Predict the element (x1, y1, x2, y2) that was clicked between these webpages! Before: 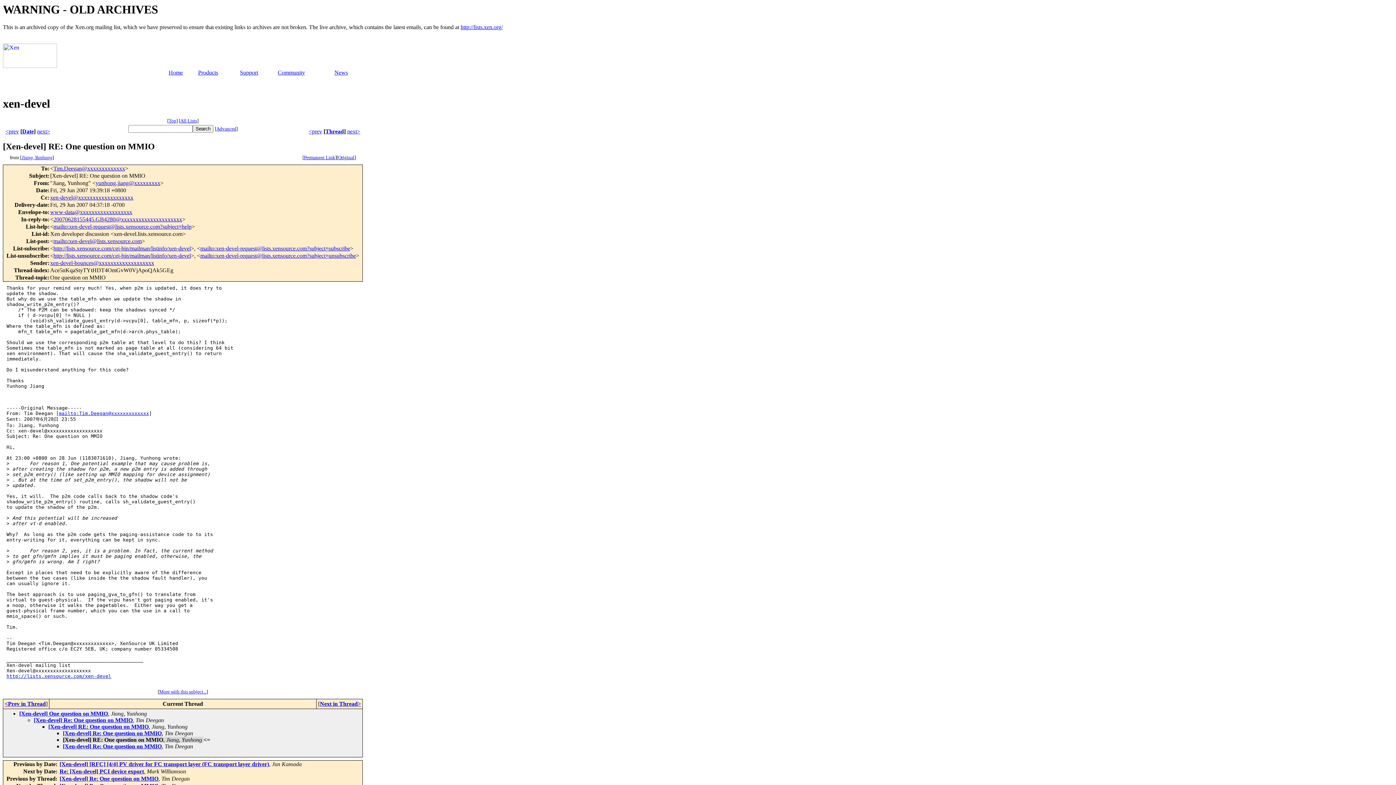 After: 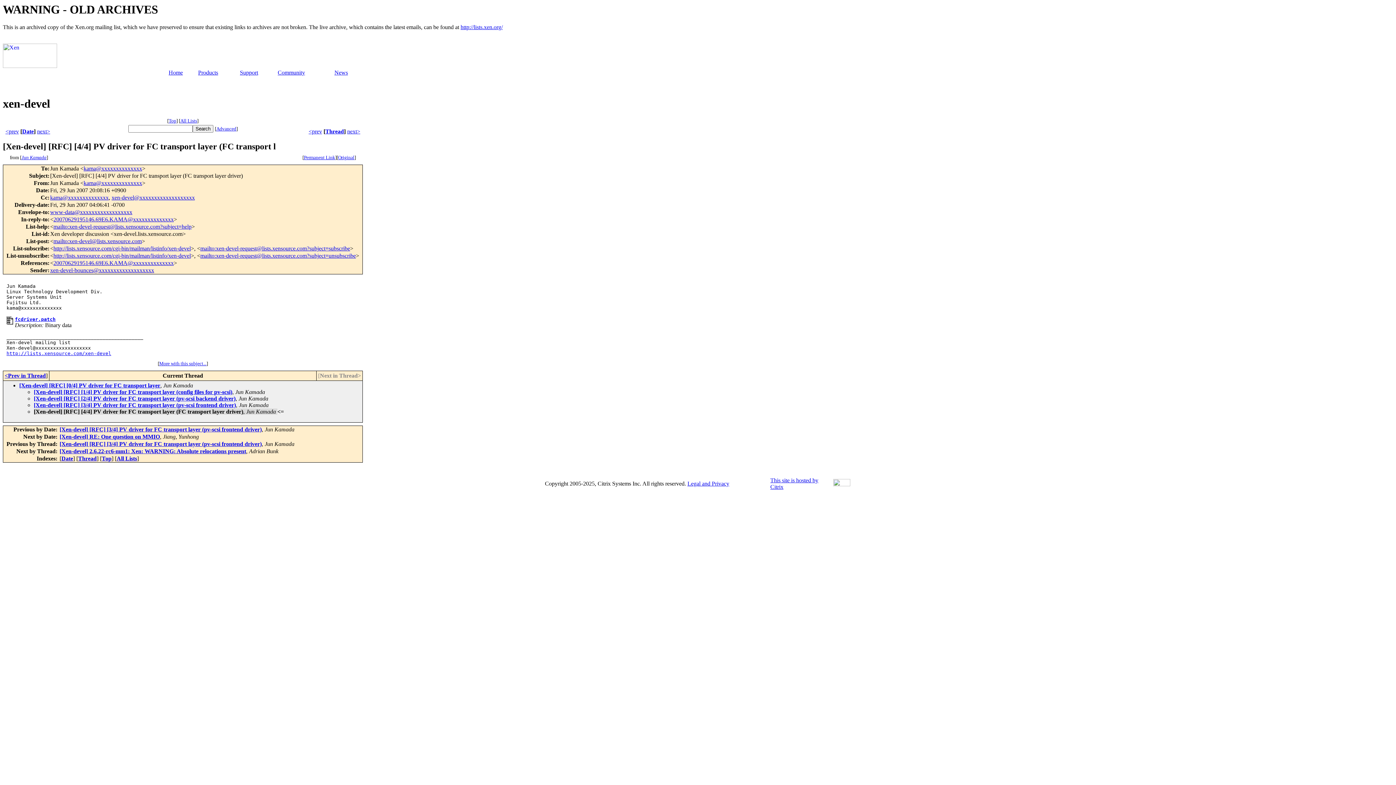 Action: label: [Xen-devel] [RFC] [4/4] PV driver for FC transport layer (FC transport layer driver) bbox: (59, 761, 269, 767)